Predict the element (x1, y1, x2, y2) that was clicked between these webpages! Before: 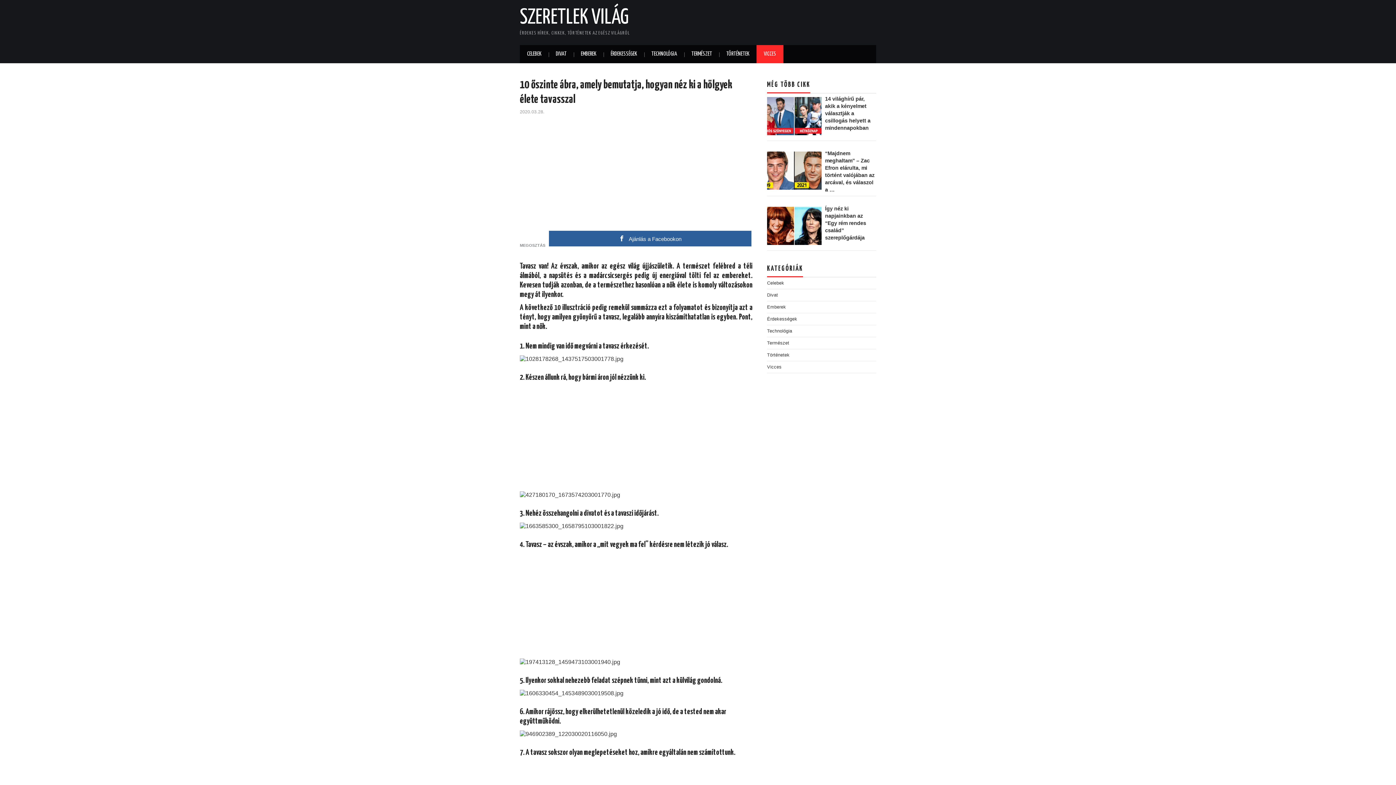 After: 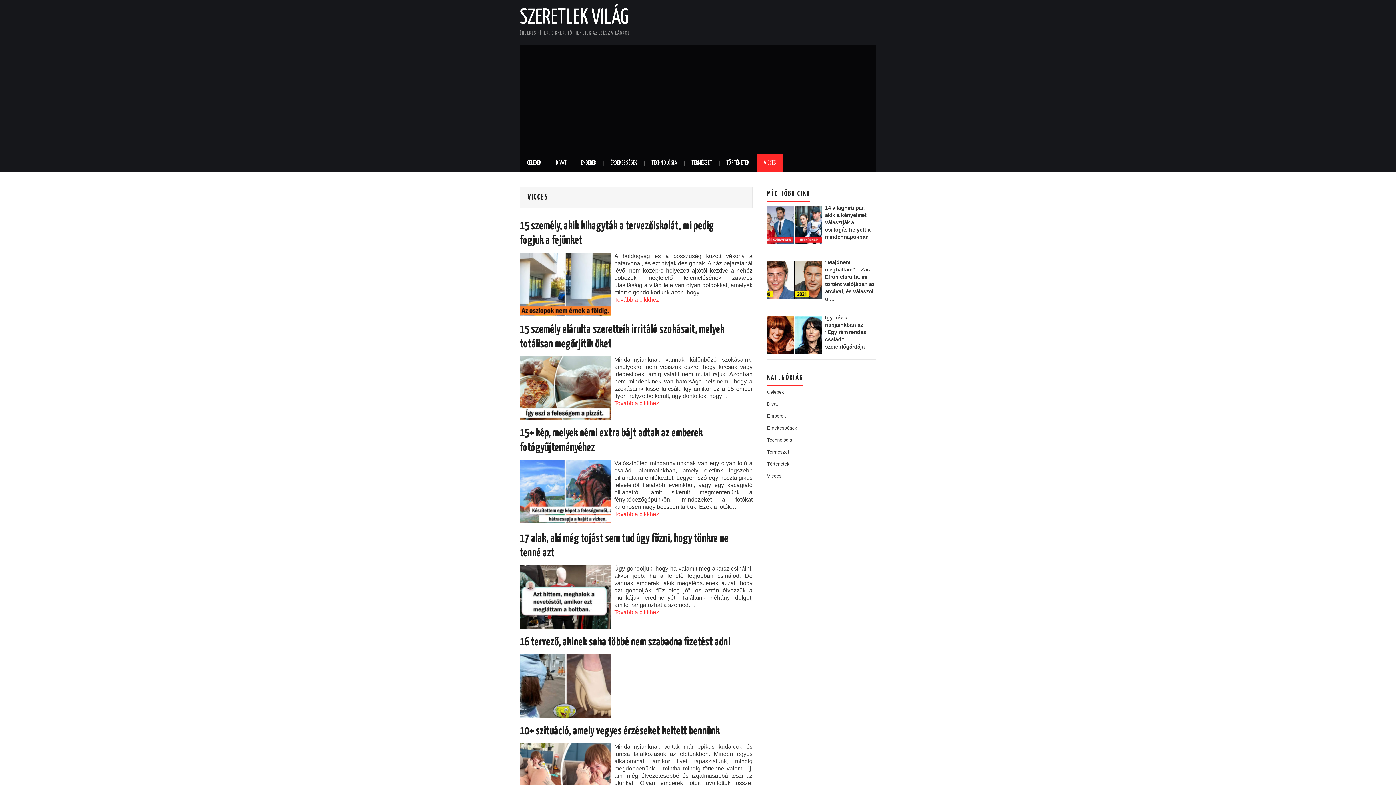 Action: bbox: (756, 45, 783, 63) label: VICCES